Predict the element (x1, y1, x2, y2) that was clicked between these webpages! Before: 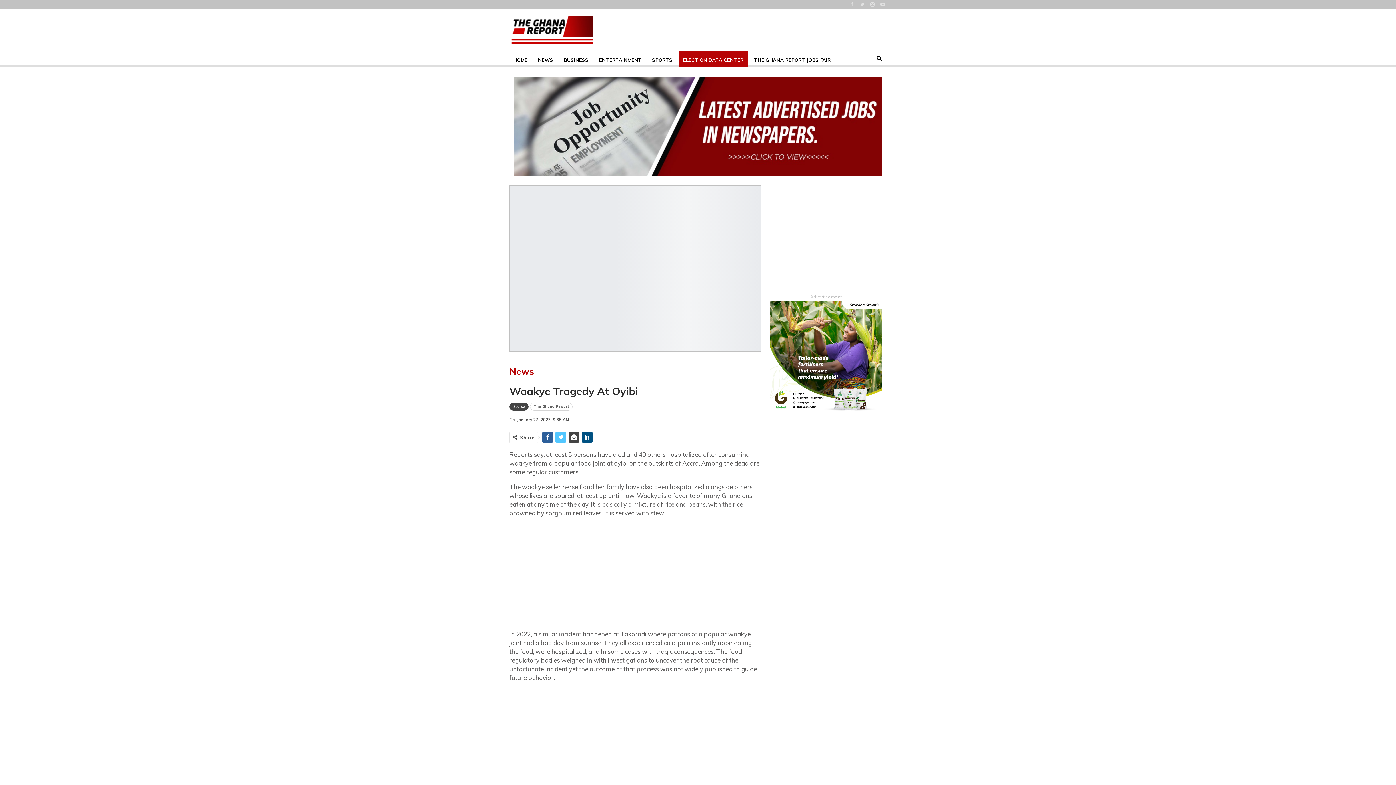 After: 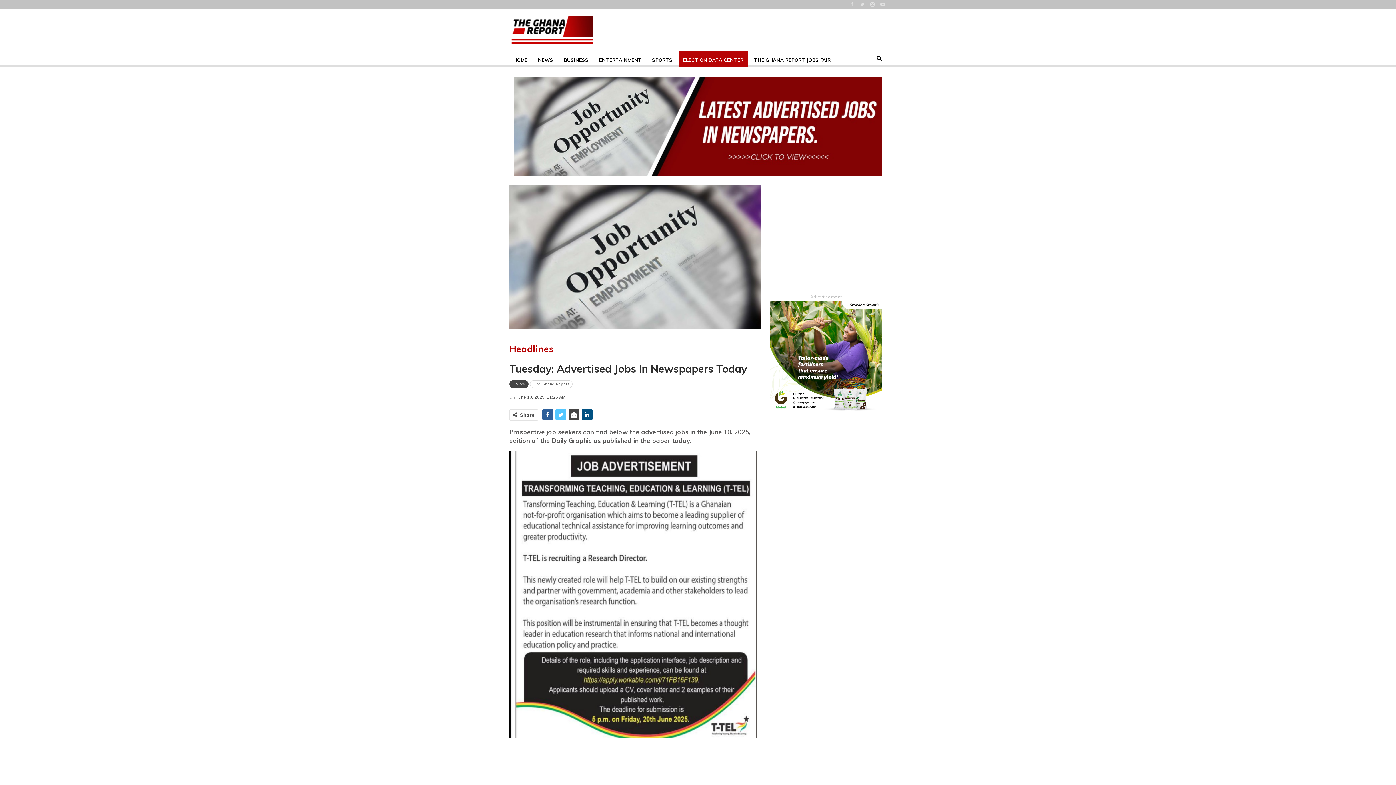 Action: bbox: (514, 123, 882, 129)